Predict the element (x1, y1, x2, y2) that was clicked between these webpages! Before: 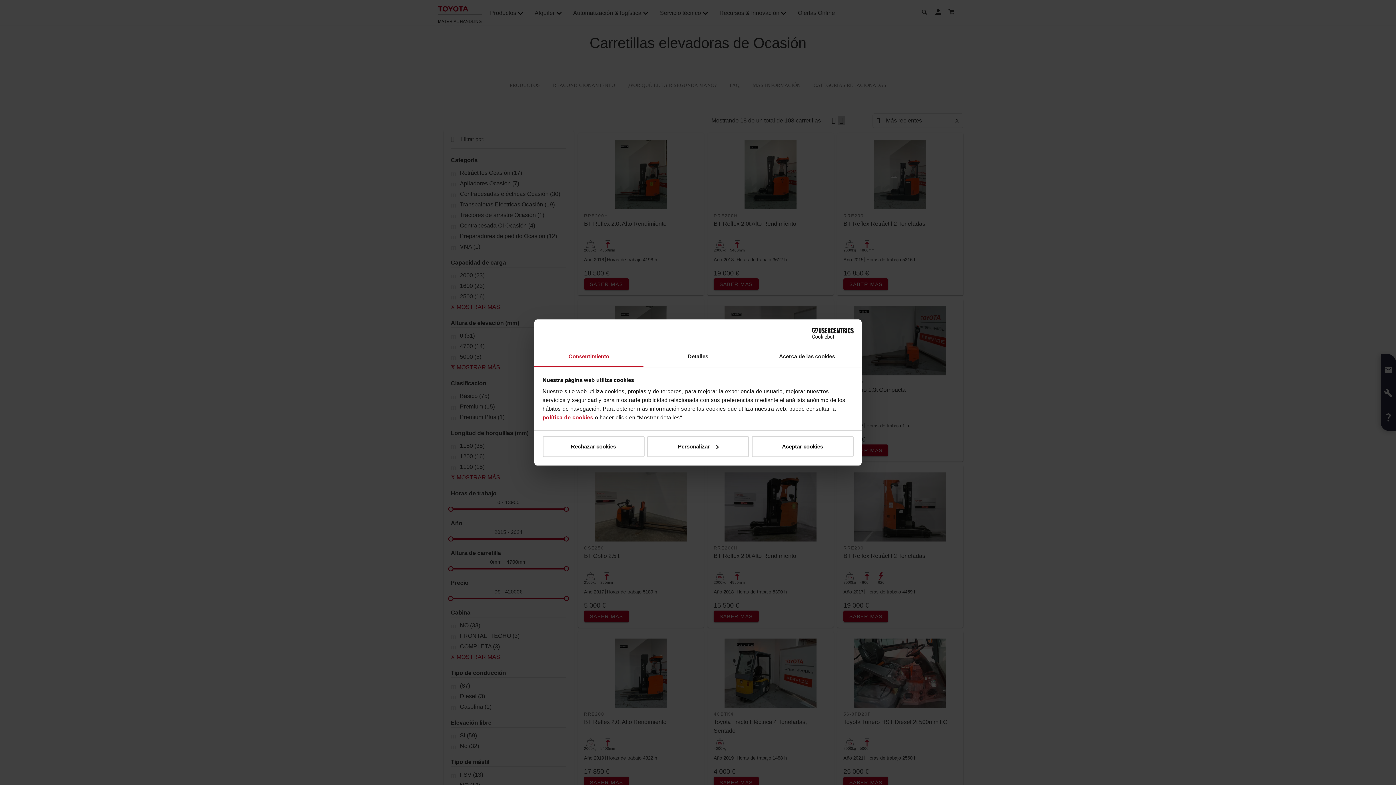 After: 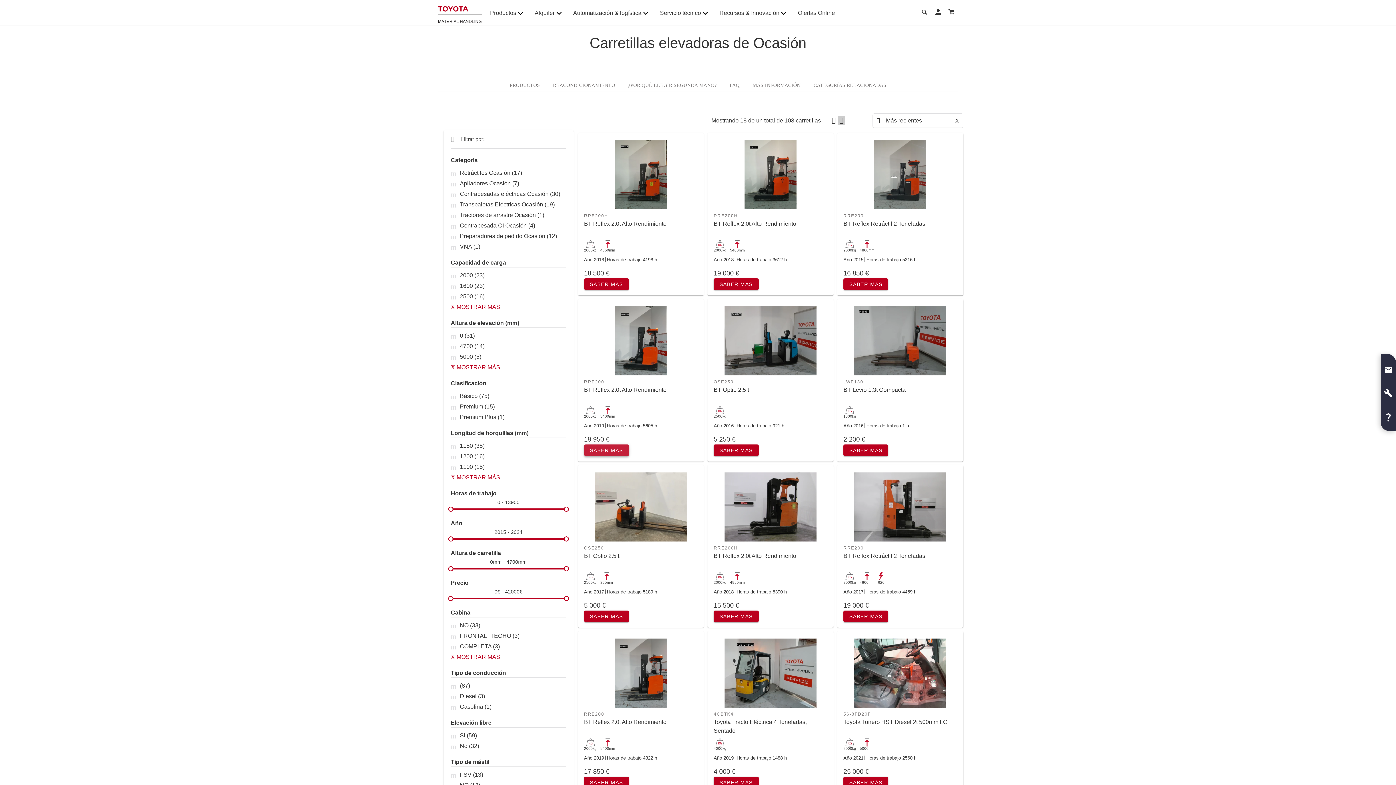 Action: label: Rechazar cookies bbox: (542, 436, 644, 457)